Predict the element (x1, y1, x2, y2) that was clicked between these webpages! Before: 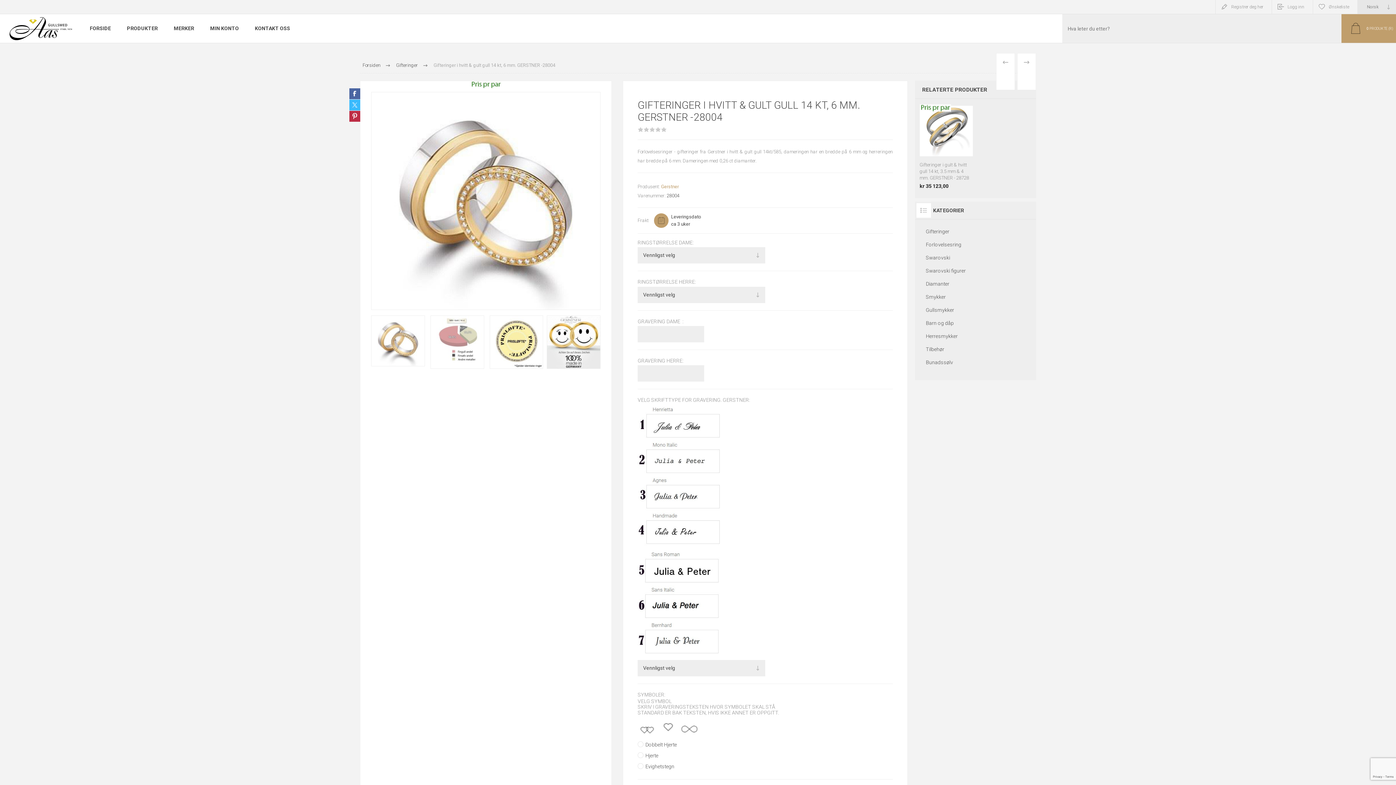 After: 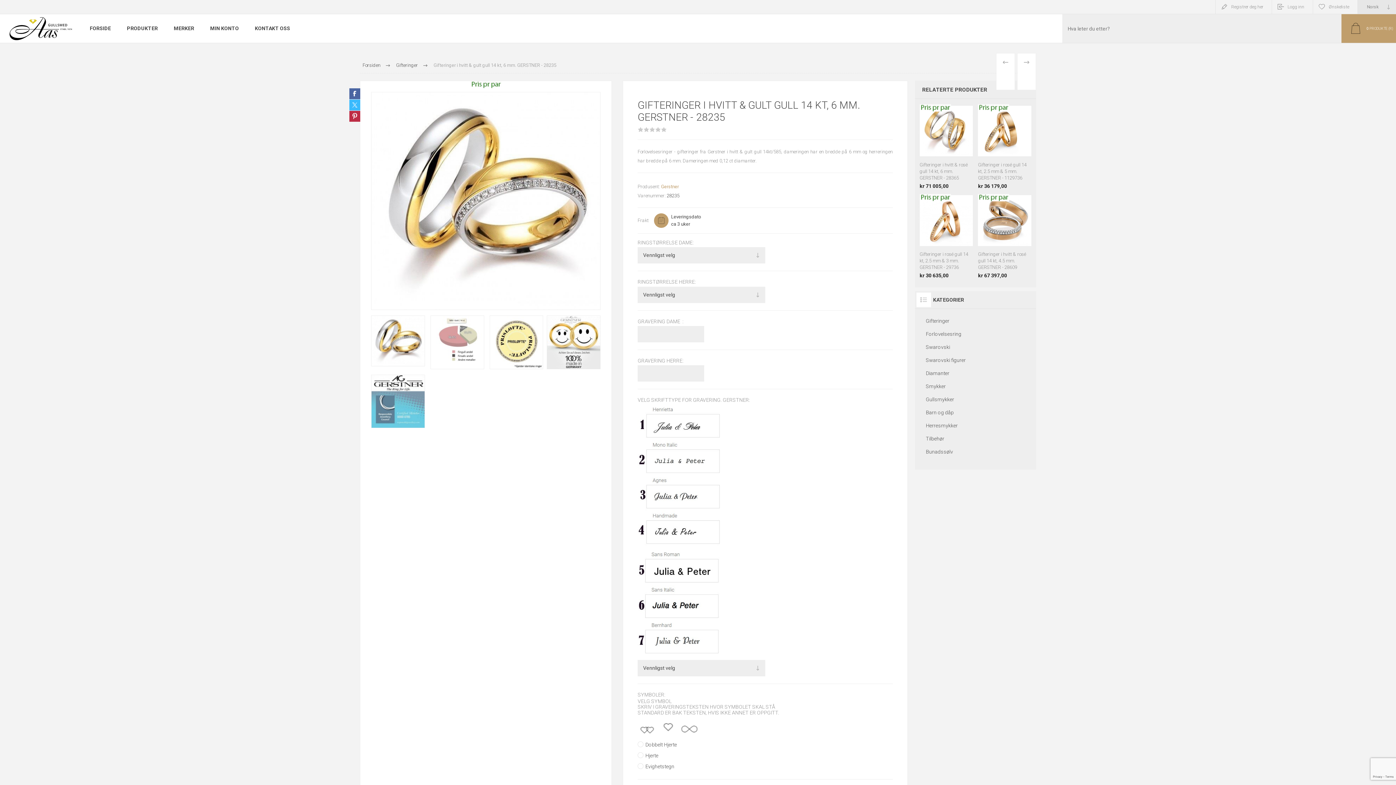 Action: label: FORRIGE PRODUKT bbox: (996, 53, 1014, 89)